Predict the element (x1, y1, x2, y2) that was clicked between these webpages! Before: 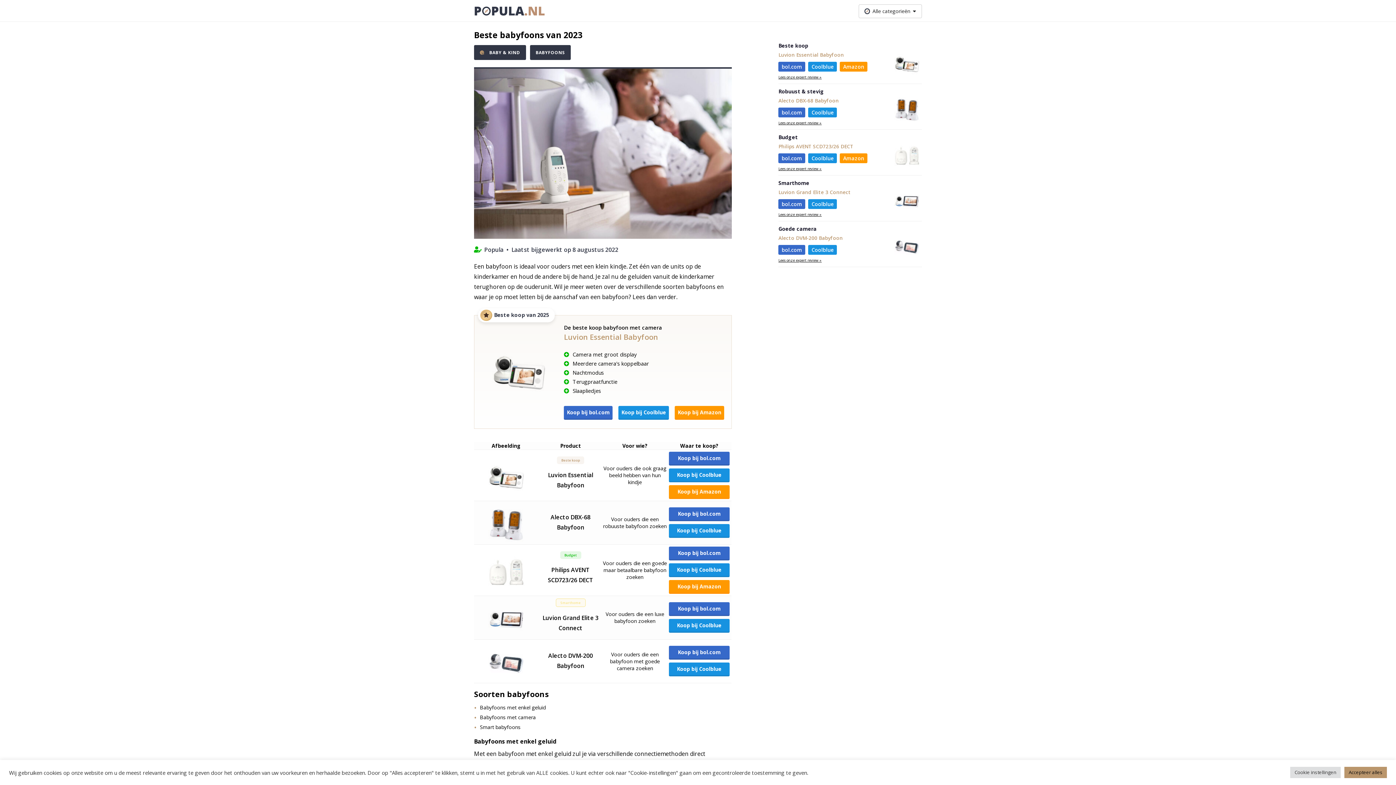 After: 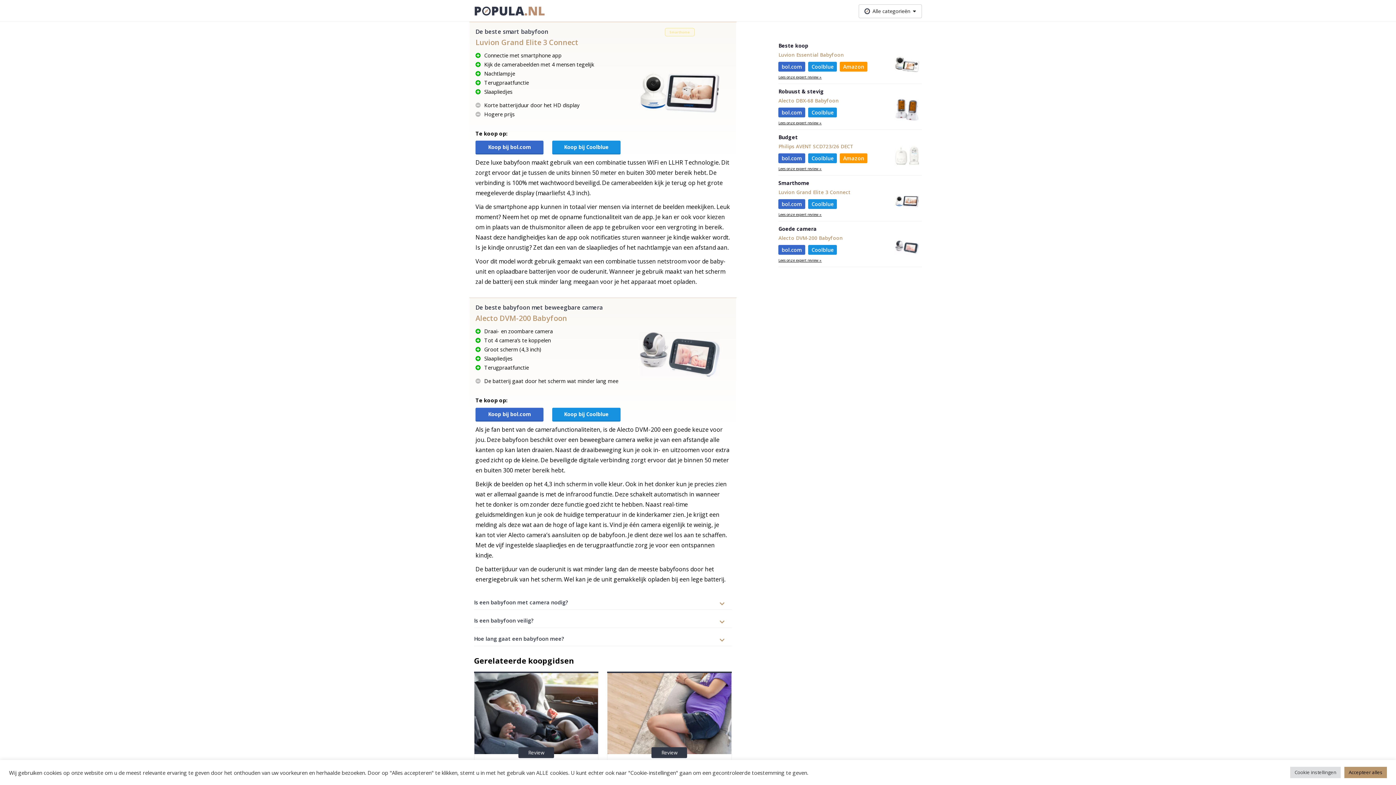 Action: label: Luvion Grand Elite 3 Connect bbox: (778, 189, 880, 195)